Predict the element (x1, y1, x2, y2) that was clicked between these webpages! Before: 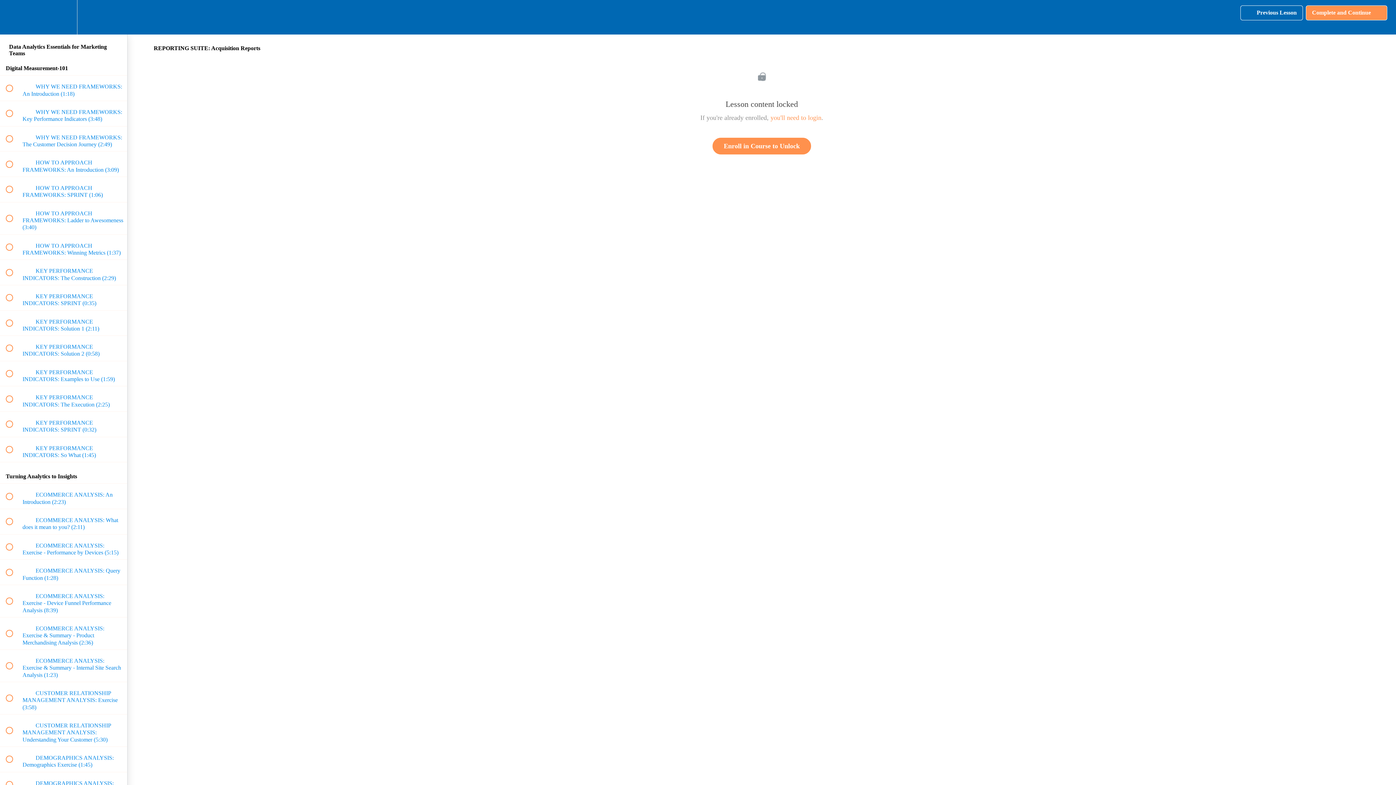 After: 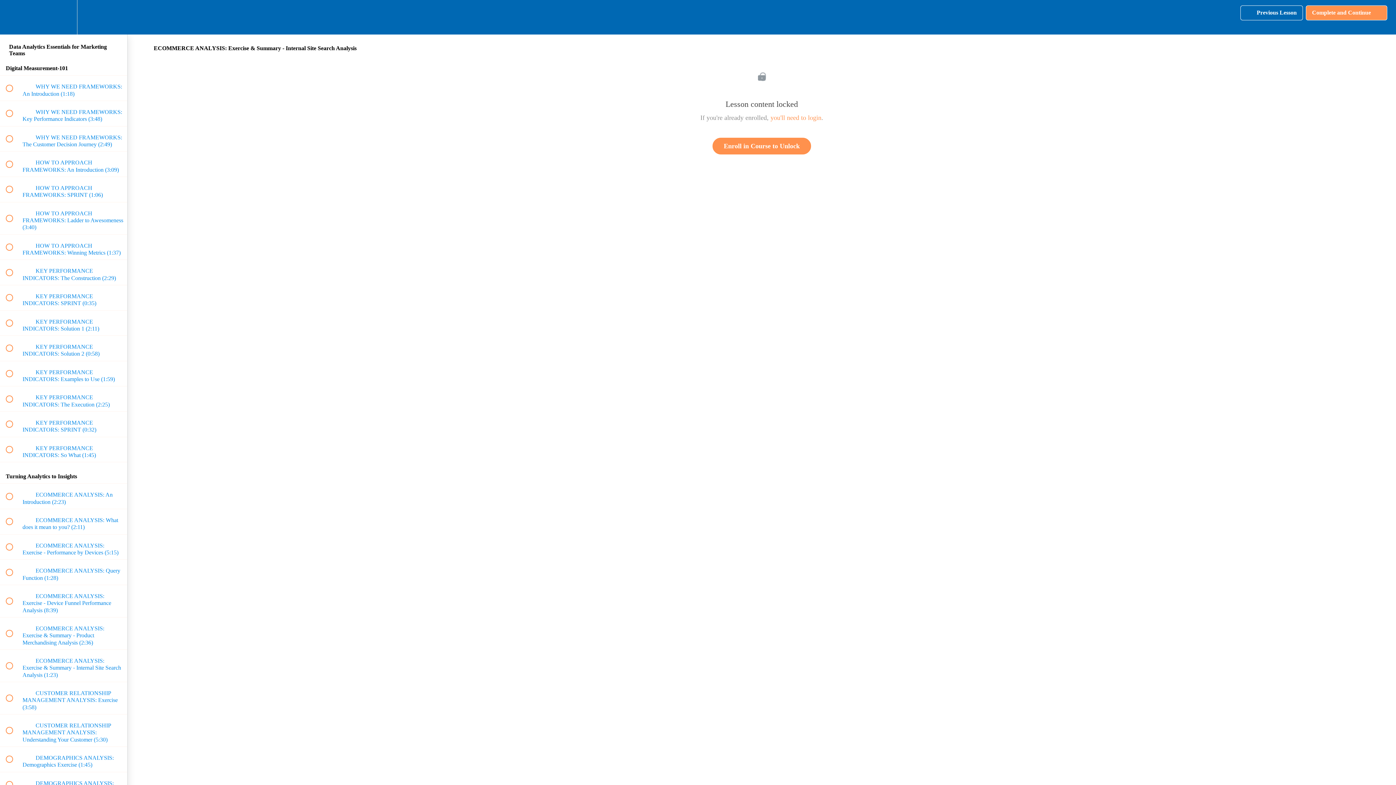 Action: label:  
 ECOMMERCE ANALYSIS: Exercise & Summary - Internal Site Search Analysis (1:23) bbox: (0, 650, 127, 682)